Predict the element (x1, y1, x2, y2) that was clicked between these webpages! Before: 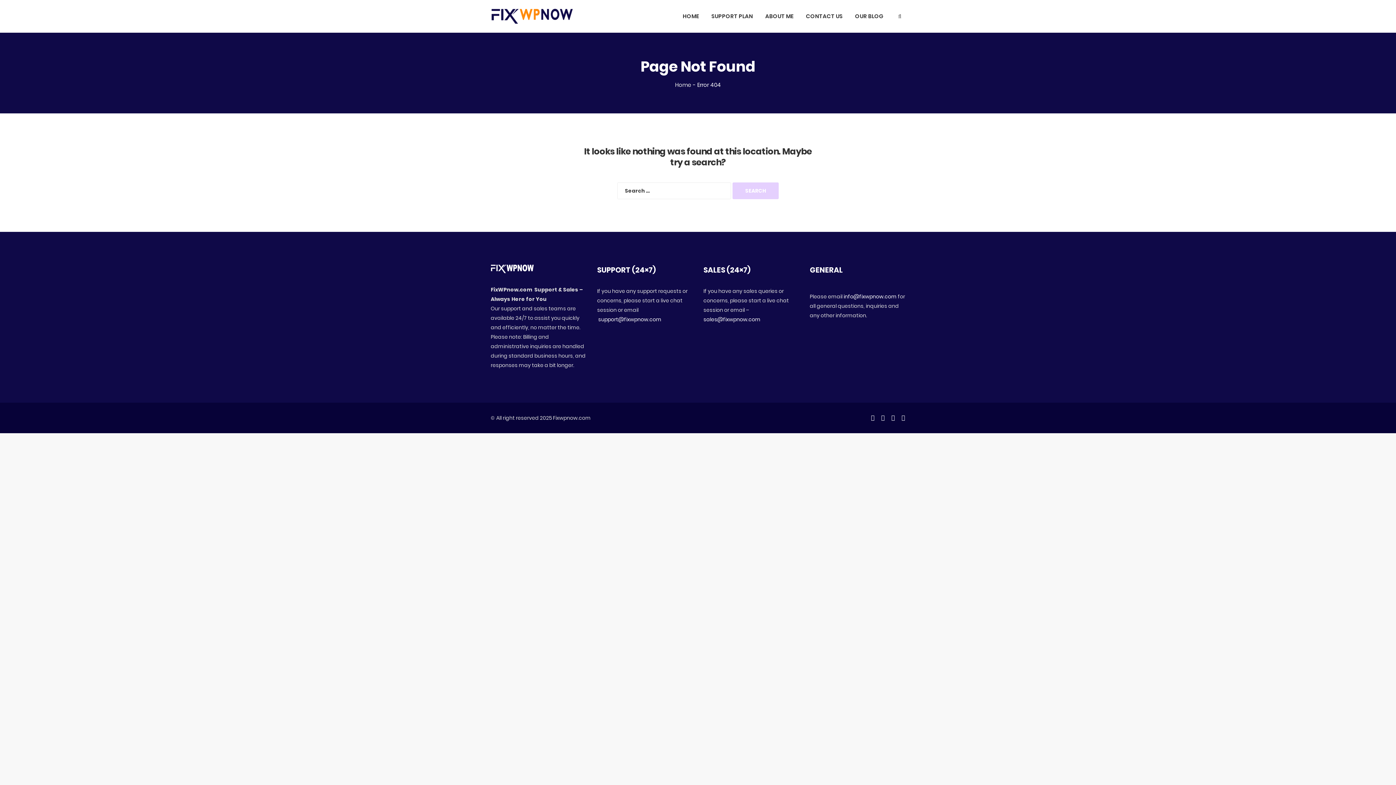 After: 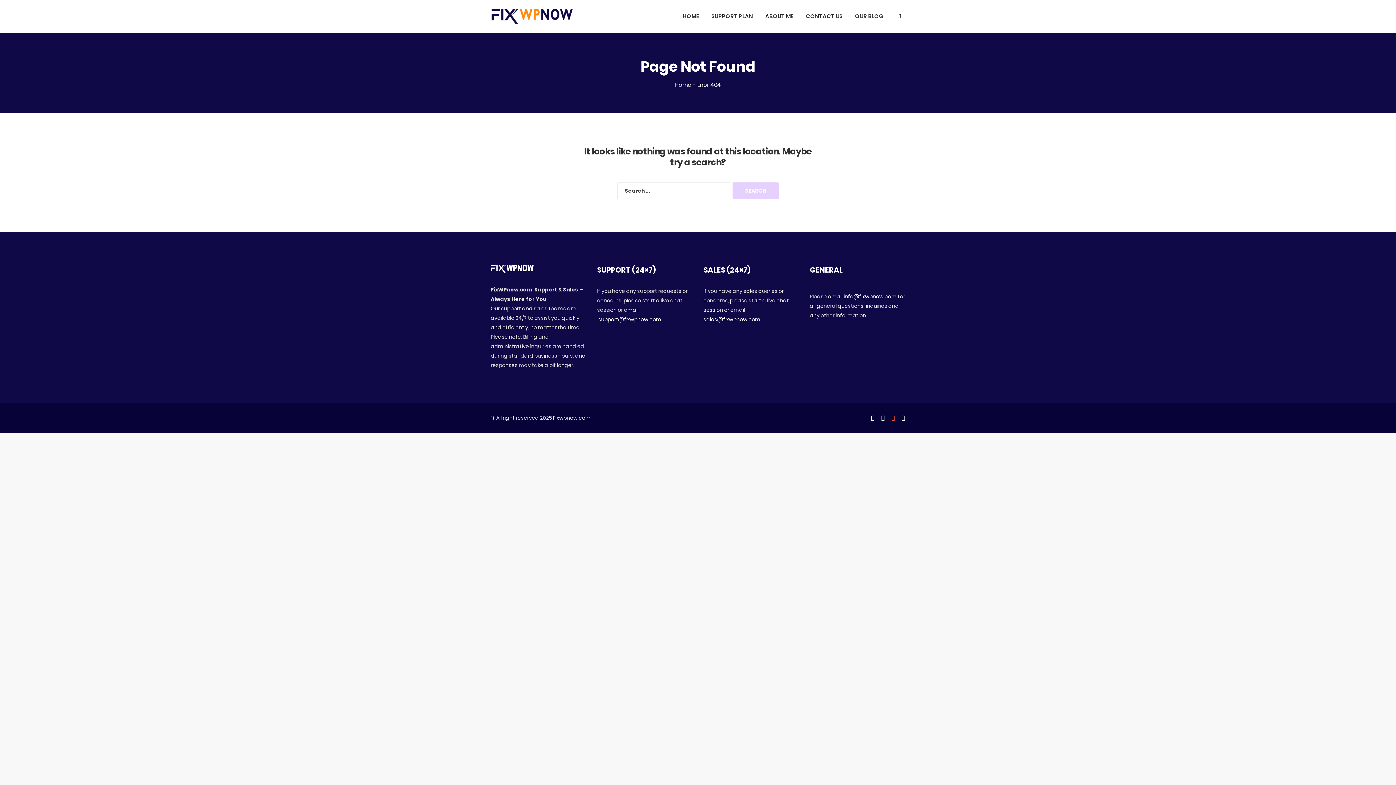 Action: bbox: (891, 413, 895, 422)